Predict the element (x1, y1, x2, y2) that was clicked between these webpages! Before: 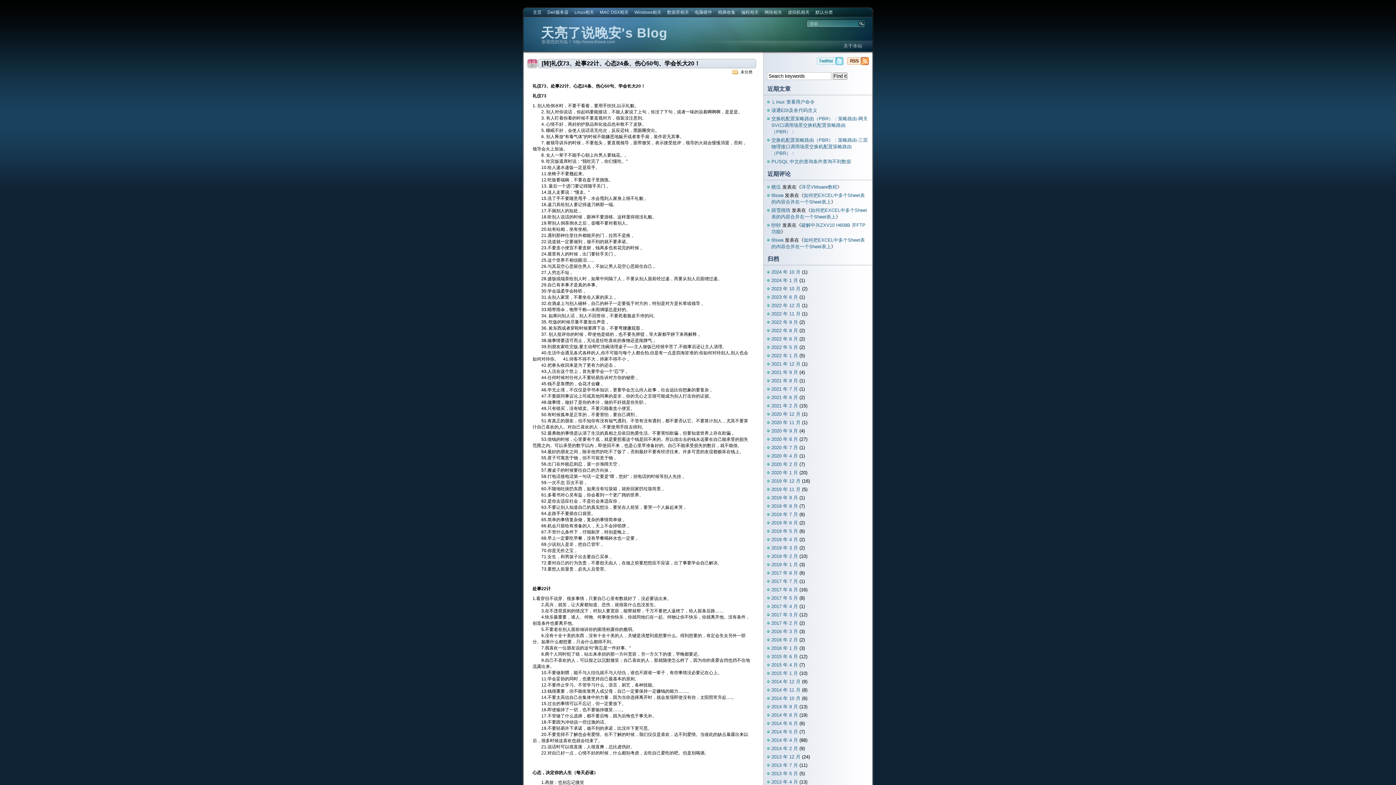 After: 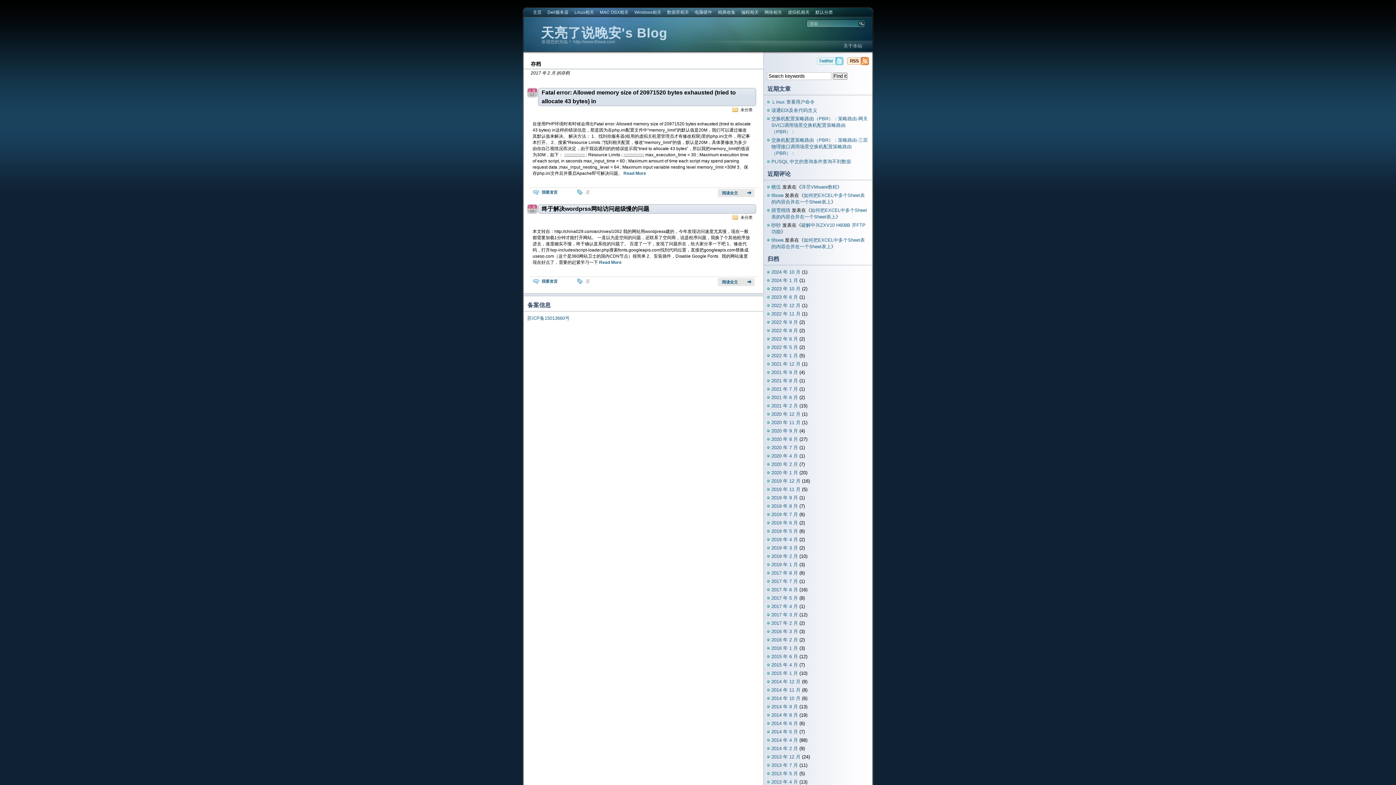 Action: label: 2017 年 2 月 bbox: (771, 620, 798, 626)